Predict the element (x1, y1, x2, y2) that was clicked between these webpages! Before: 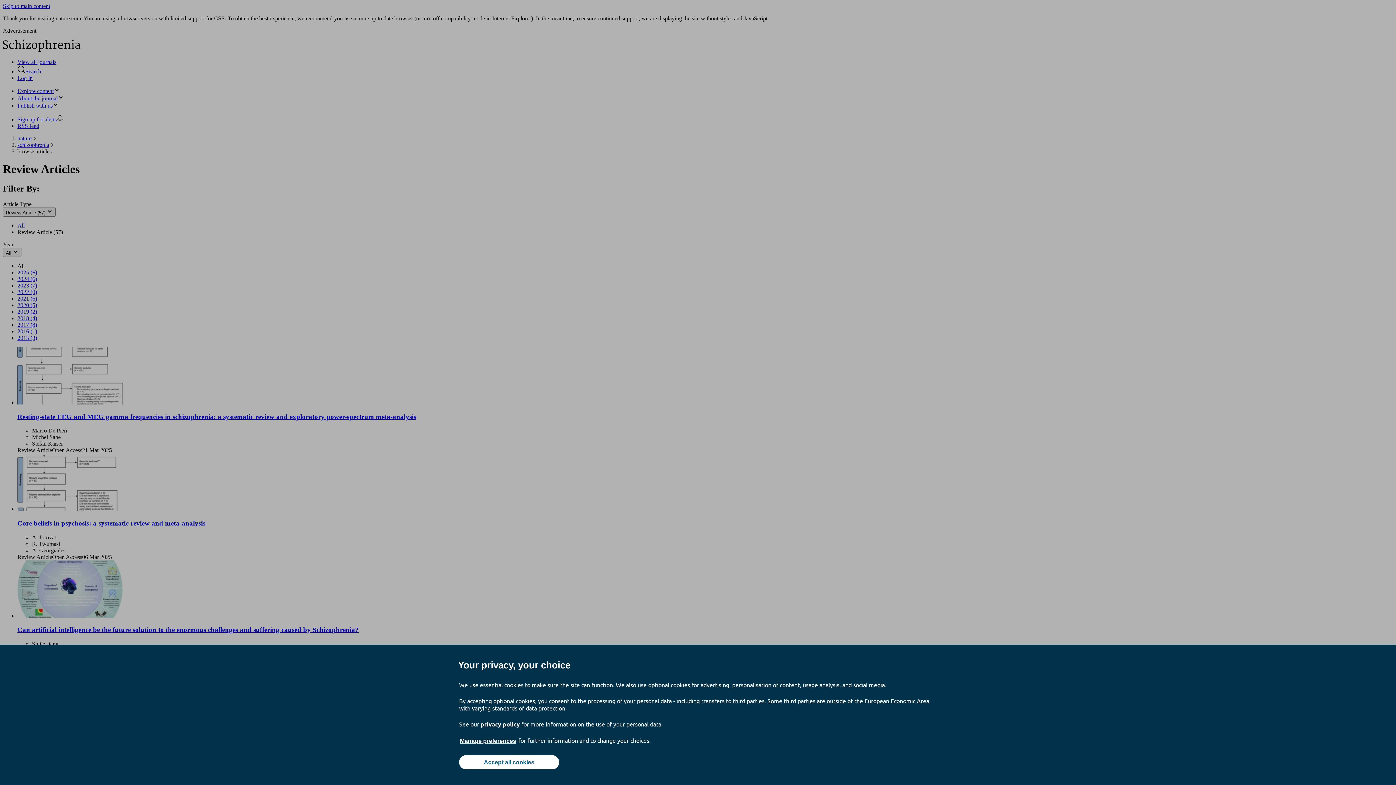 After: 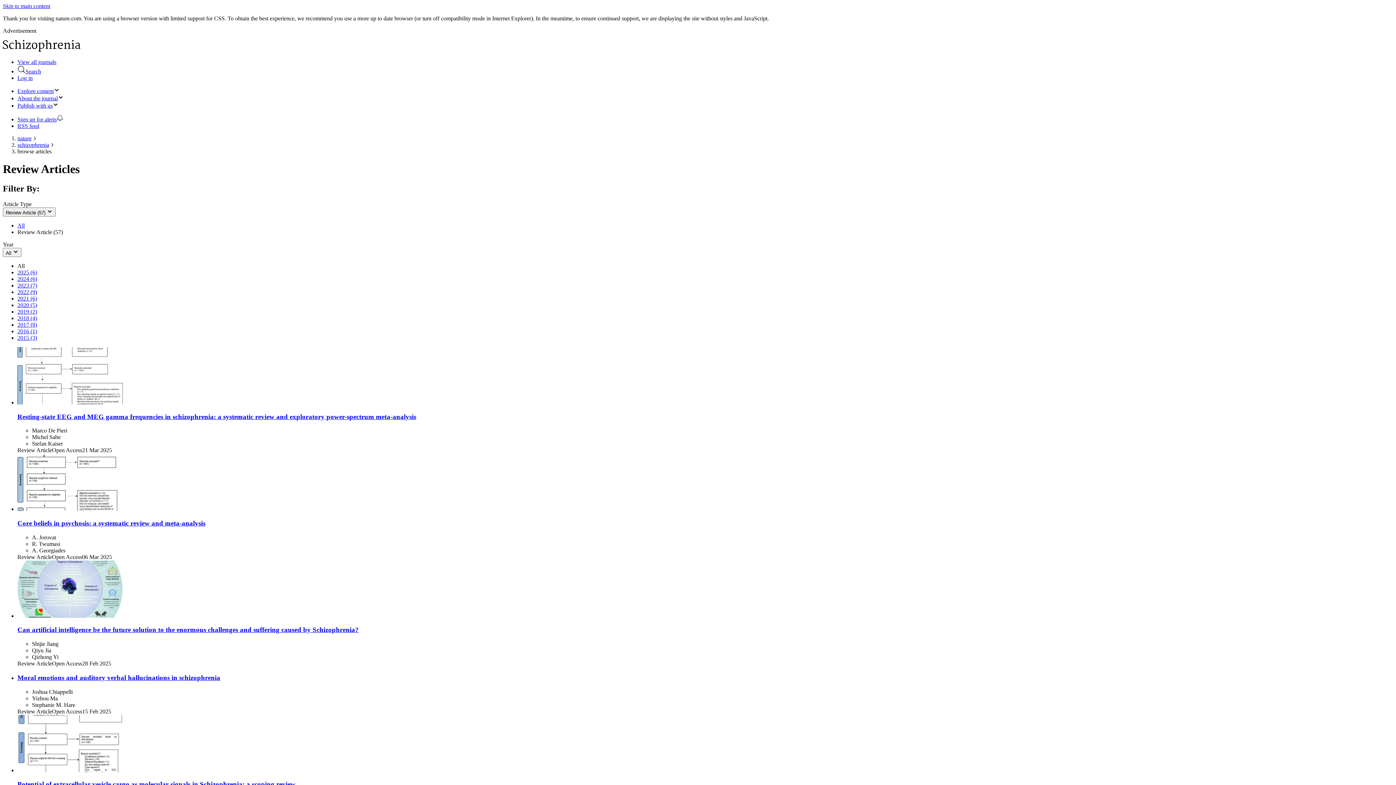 Action: label: Accept all cookies bbox: (459, 755, 559, 769)